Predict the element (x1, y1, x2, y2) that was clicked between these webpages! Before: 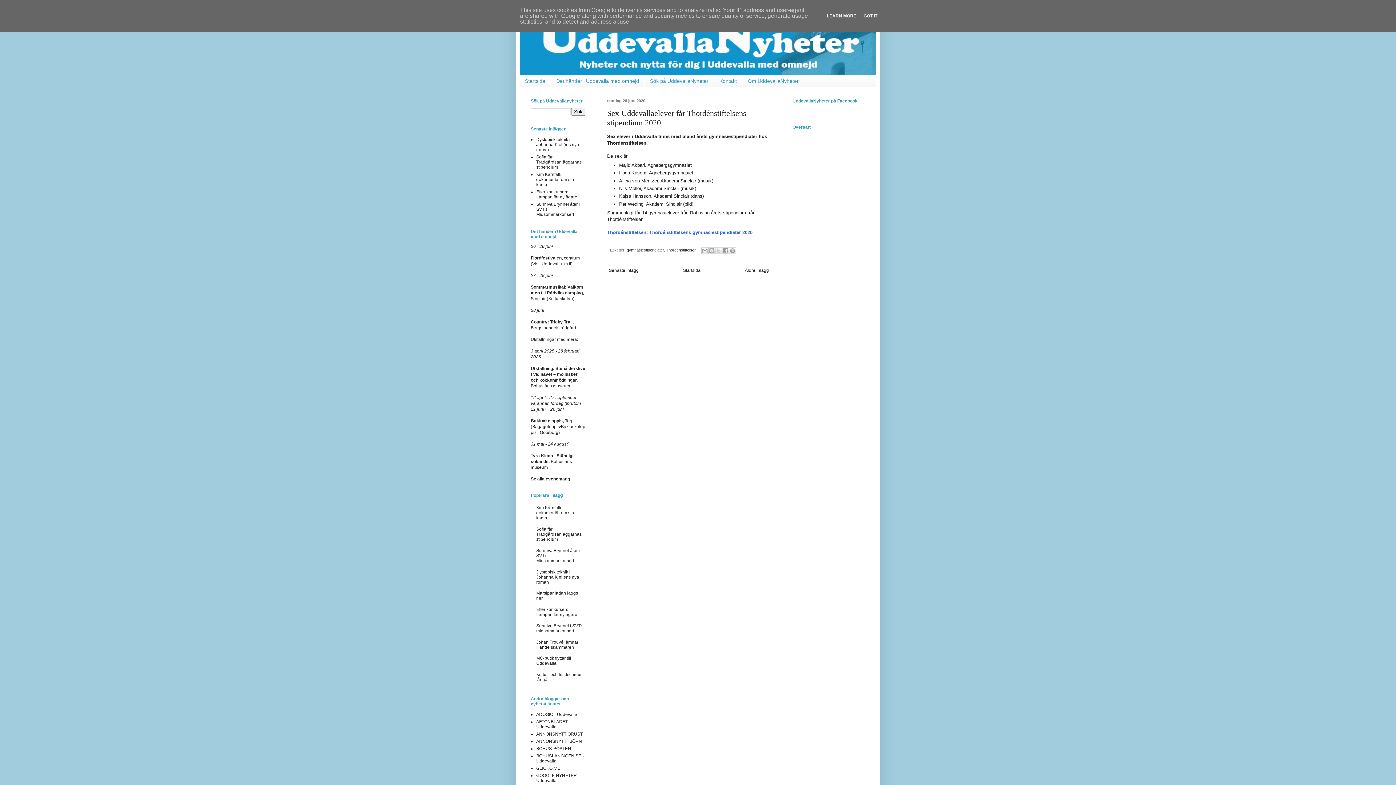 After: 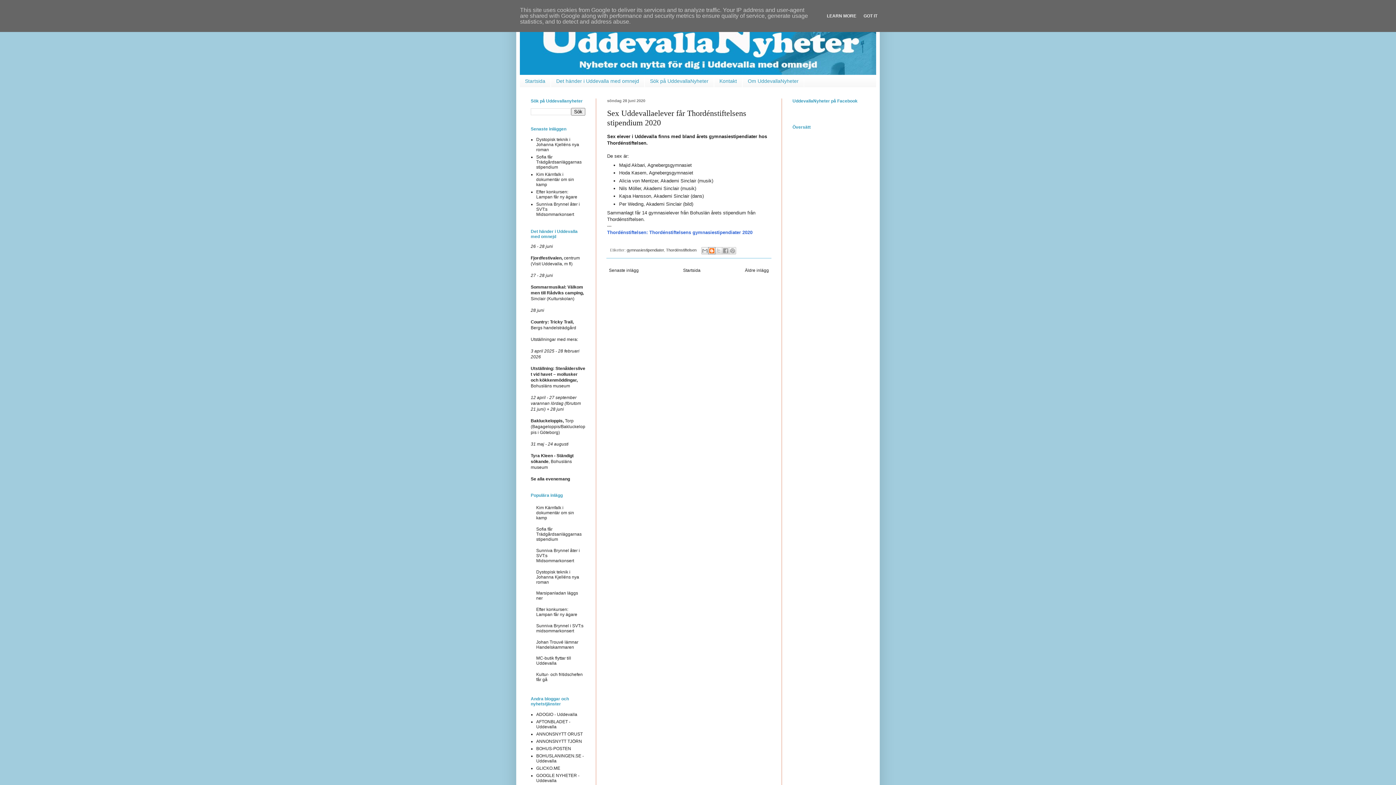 Action: label: BlogThis! bbox: (708, 247, 715, 254)